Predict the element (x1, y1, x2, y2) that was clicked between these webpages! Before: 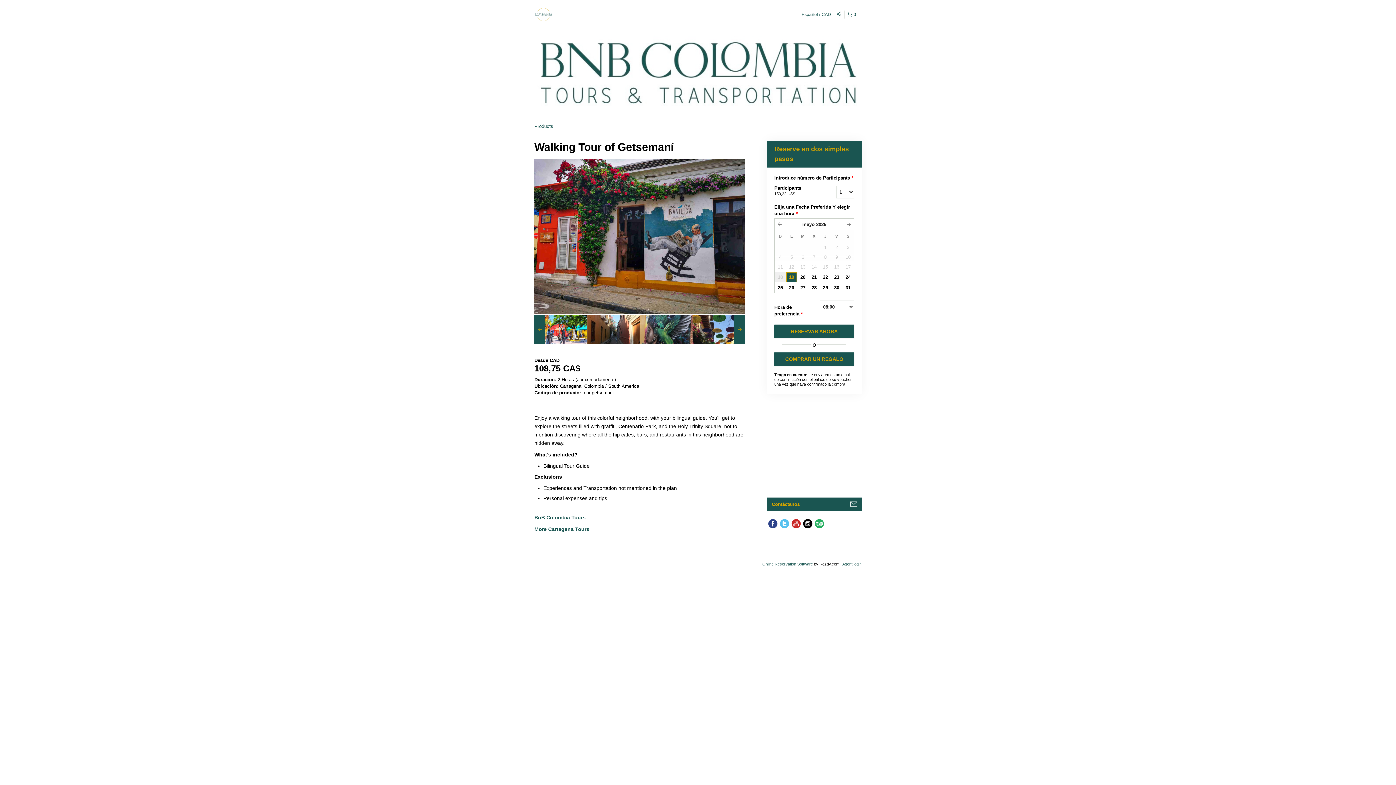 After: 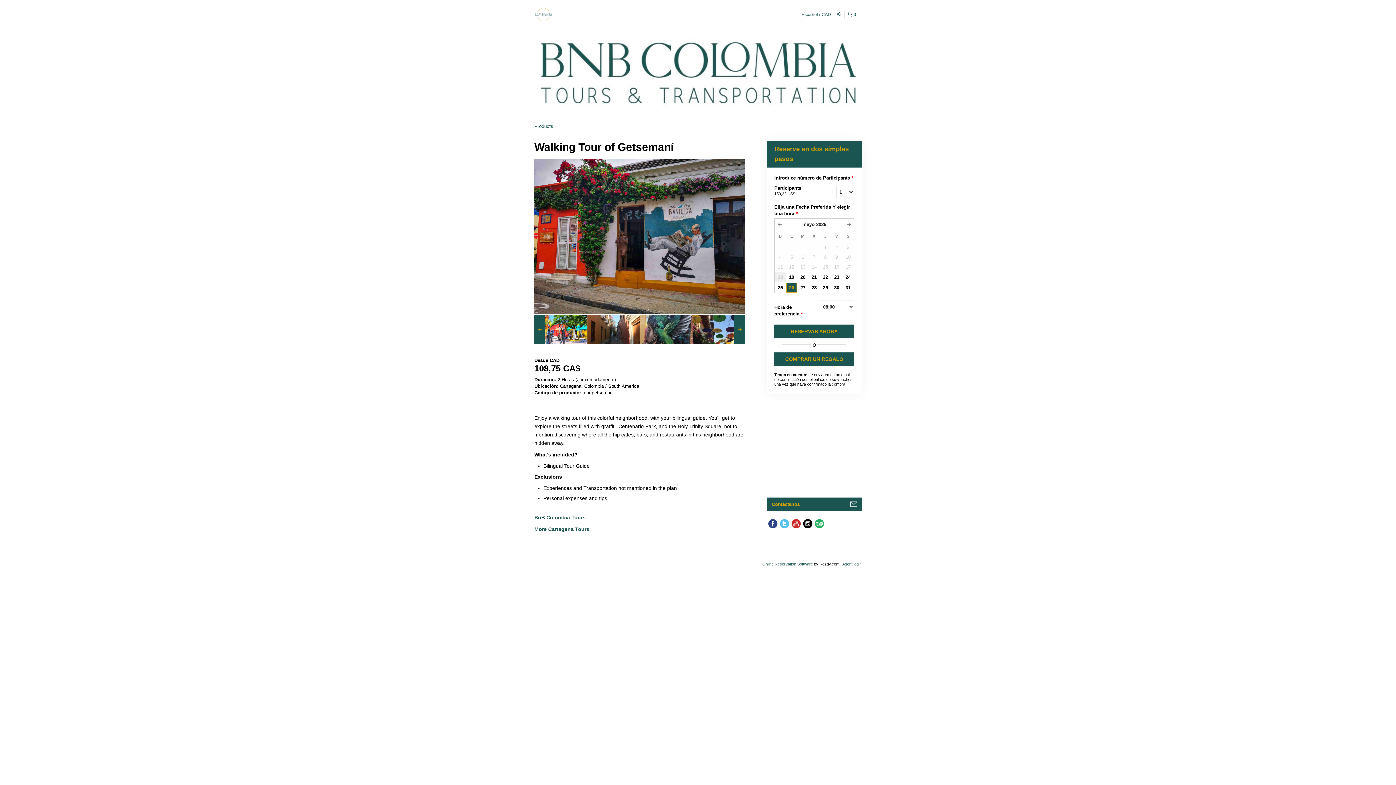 Action: bbox: (786, 282, 797, 292) label: 26